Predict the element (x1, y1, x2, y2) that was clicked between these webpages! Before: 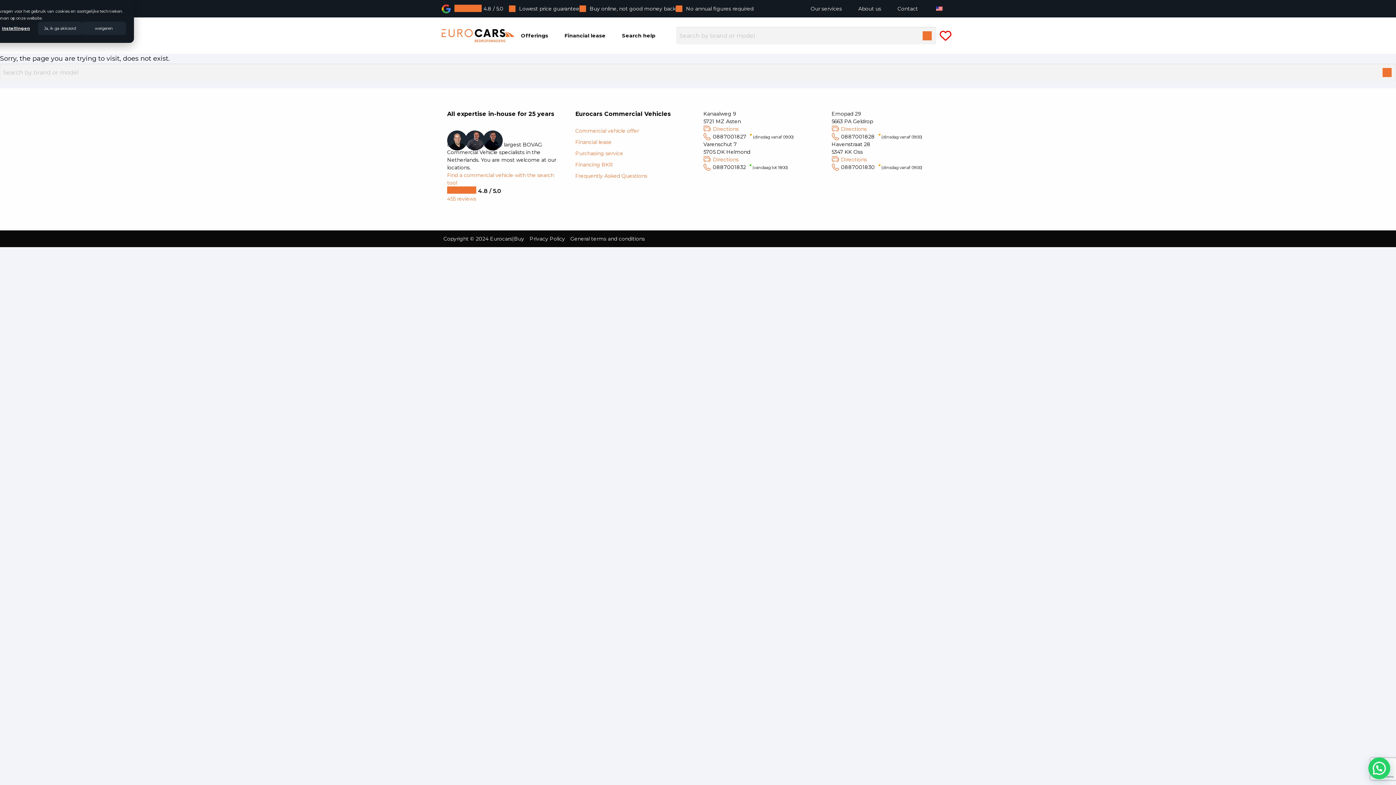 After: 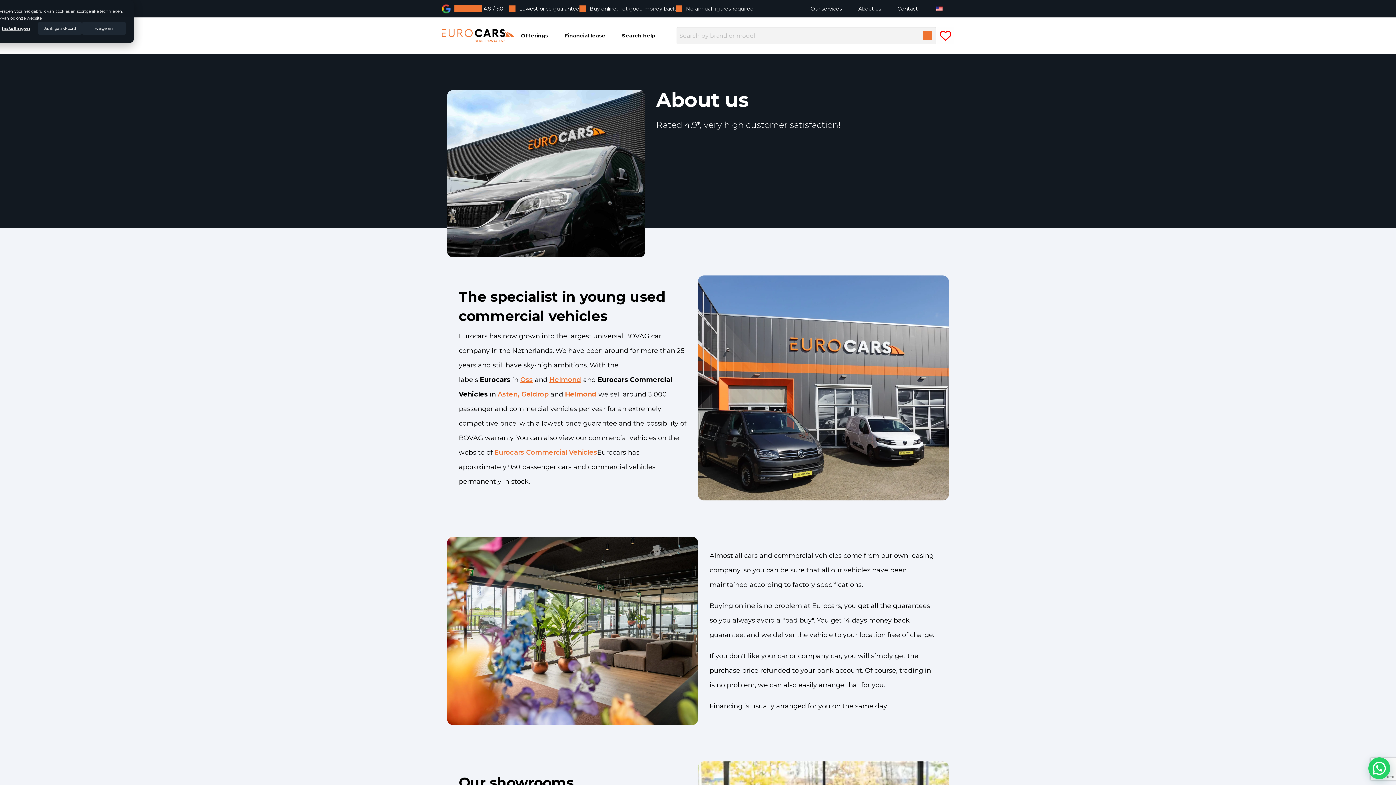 Action: label: About us bbox: (852, 1, 891, 15)